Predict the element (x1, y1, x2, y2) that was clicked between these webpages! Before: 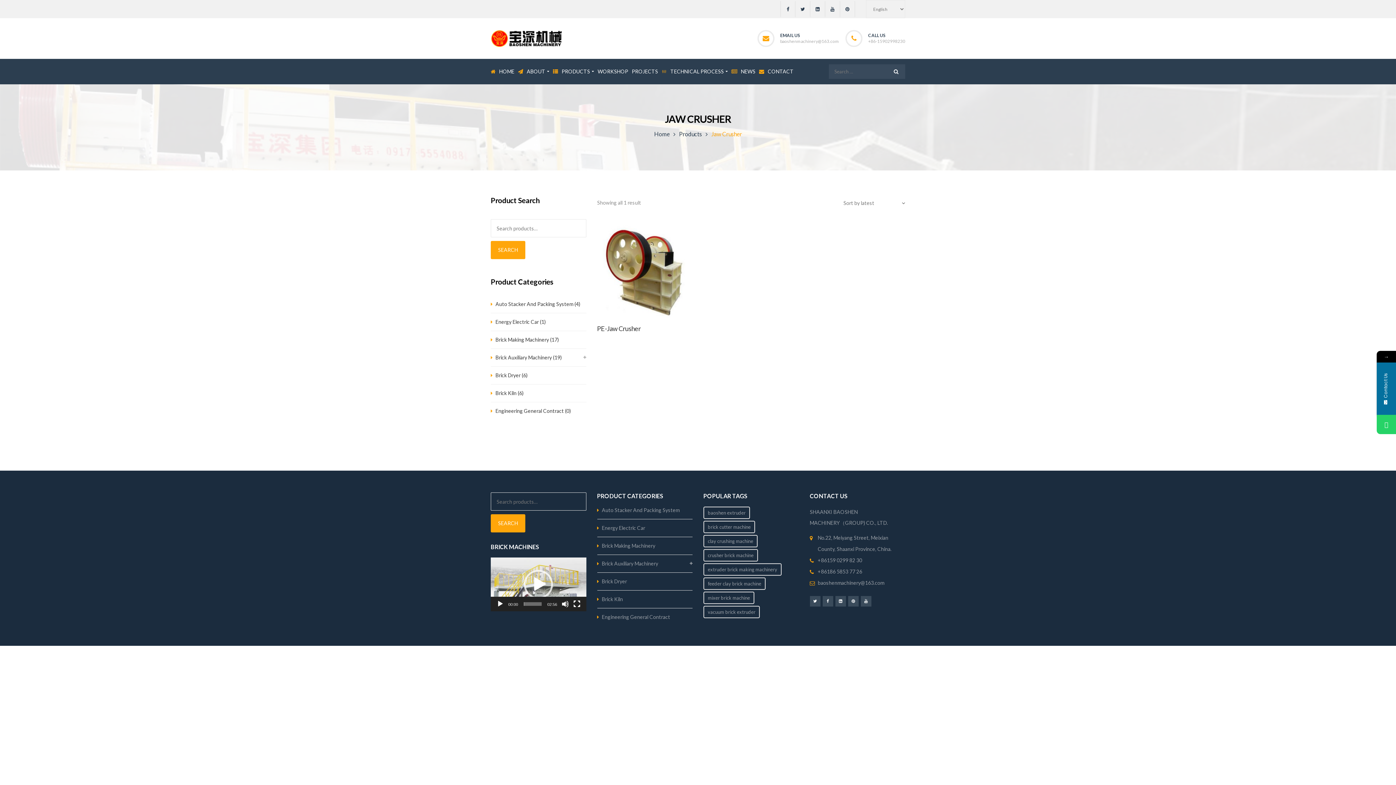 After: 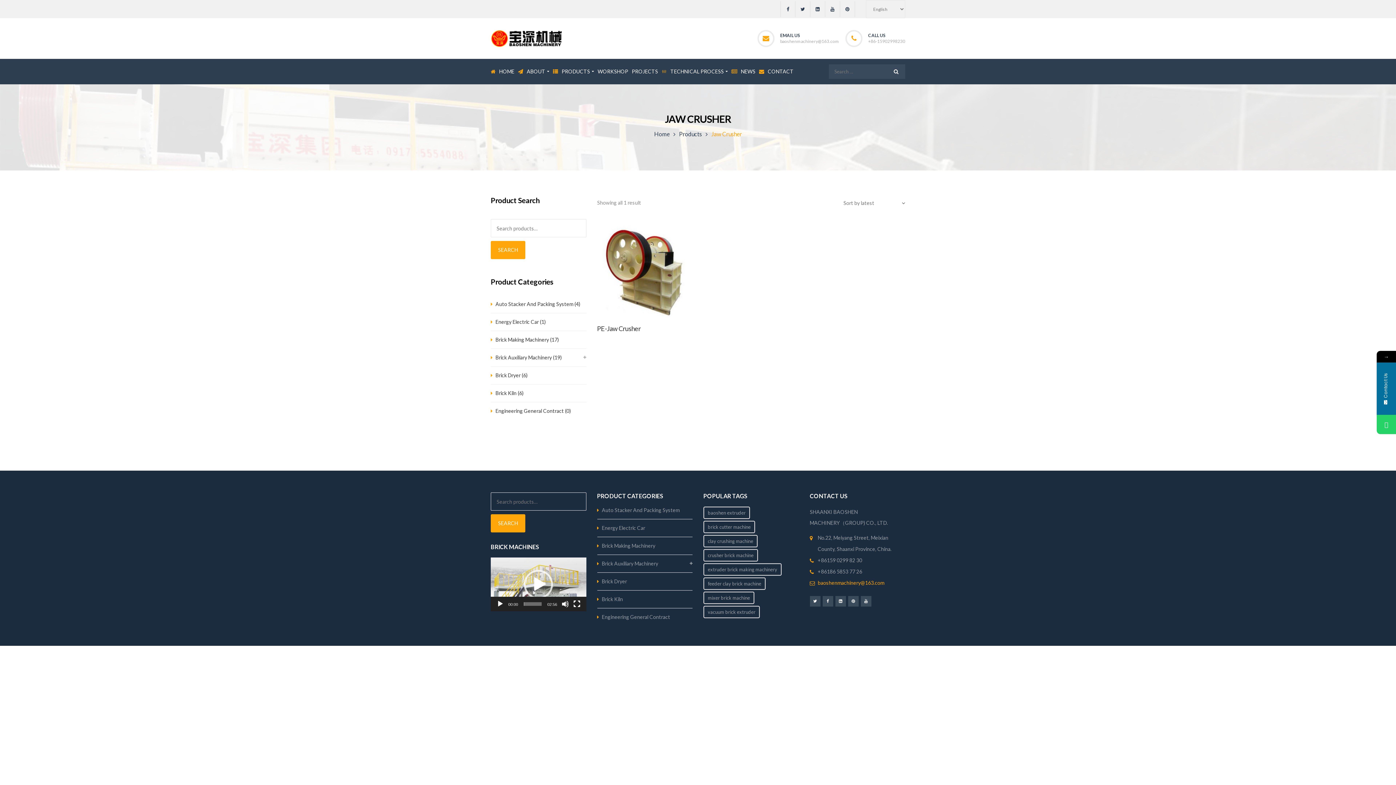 Action: bbox: (818, 580, 884, 586) label: baoshenmachinery@163.com